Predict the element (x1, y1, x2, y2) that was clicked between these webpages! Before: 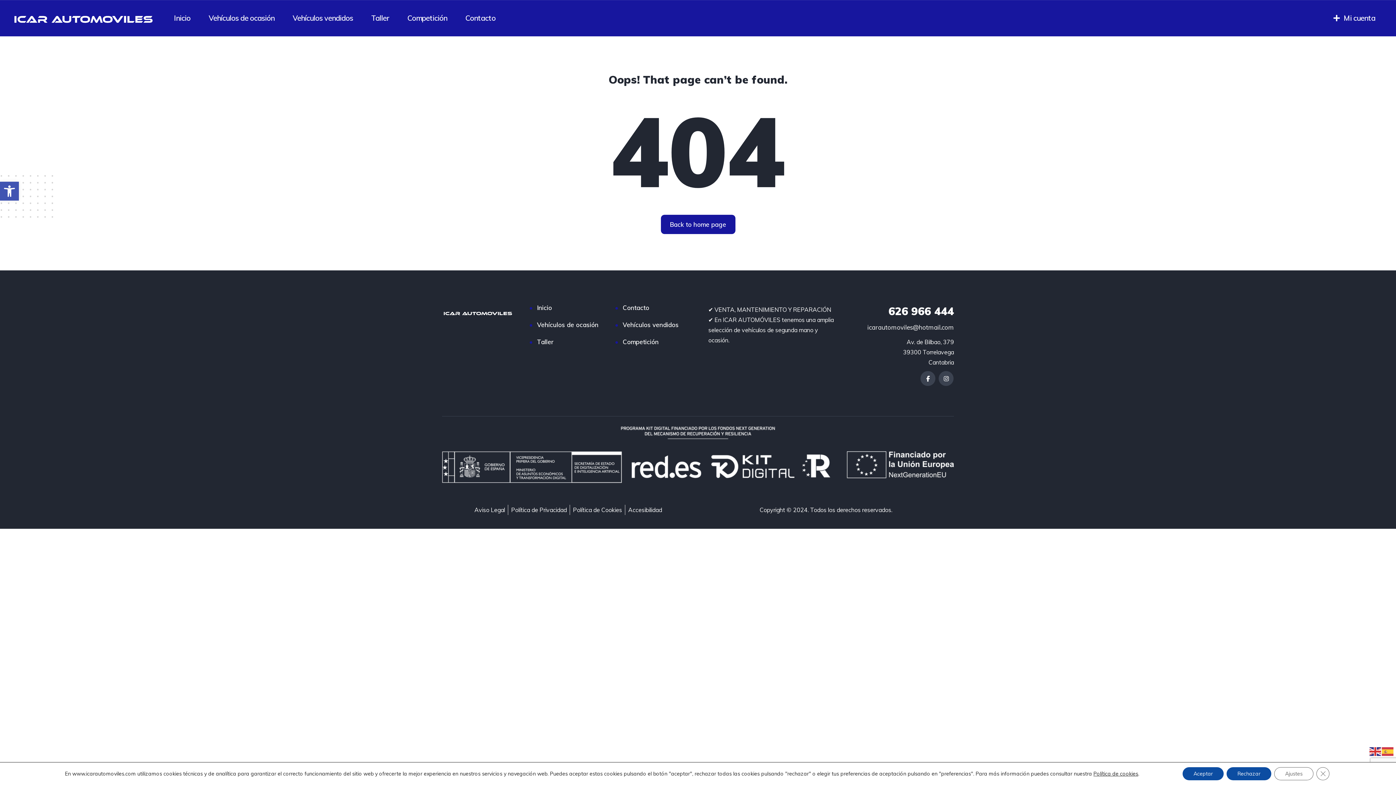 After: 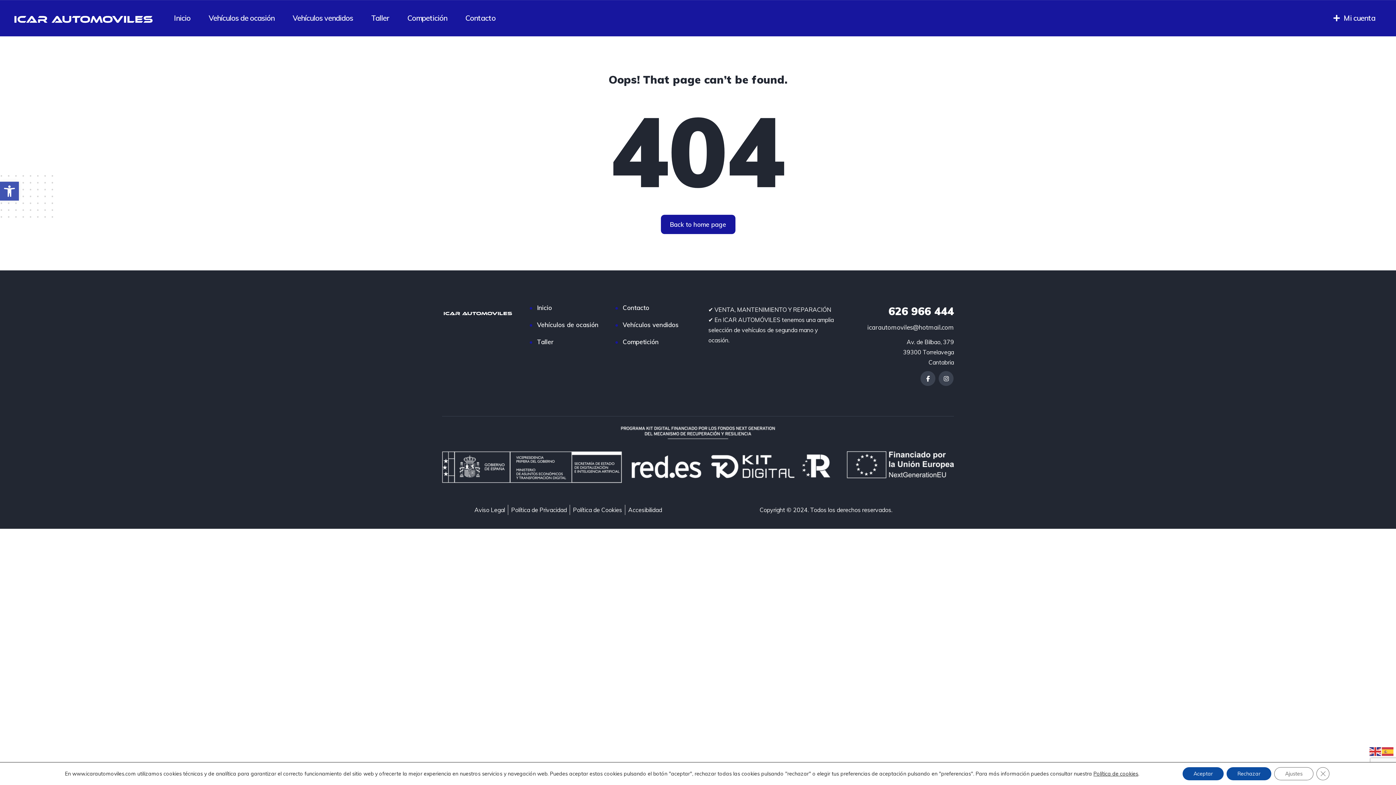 Action: label: 626 966 444 bbox: (888, 304, 954, 318)